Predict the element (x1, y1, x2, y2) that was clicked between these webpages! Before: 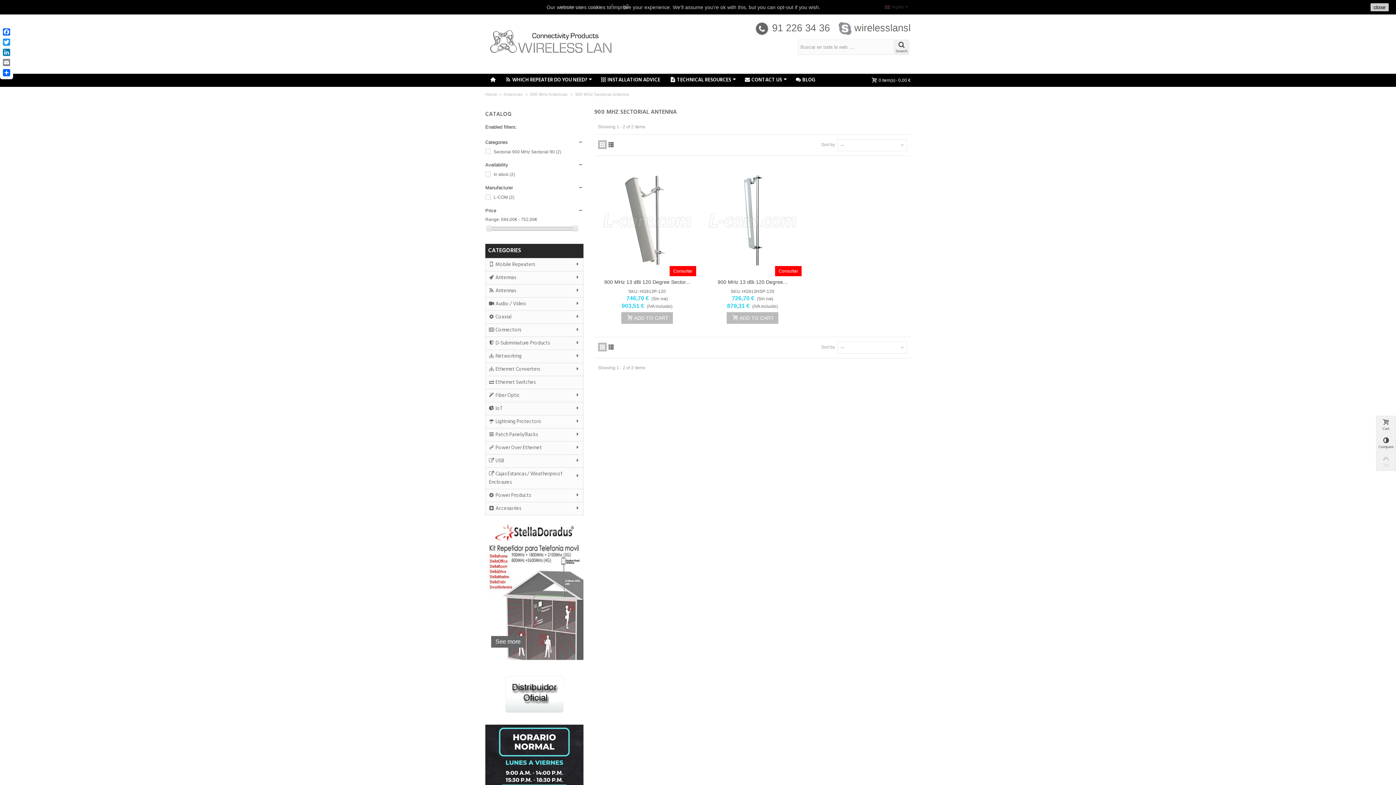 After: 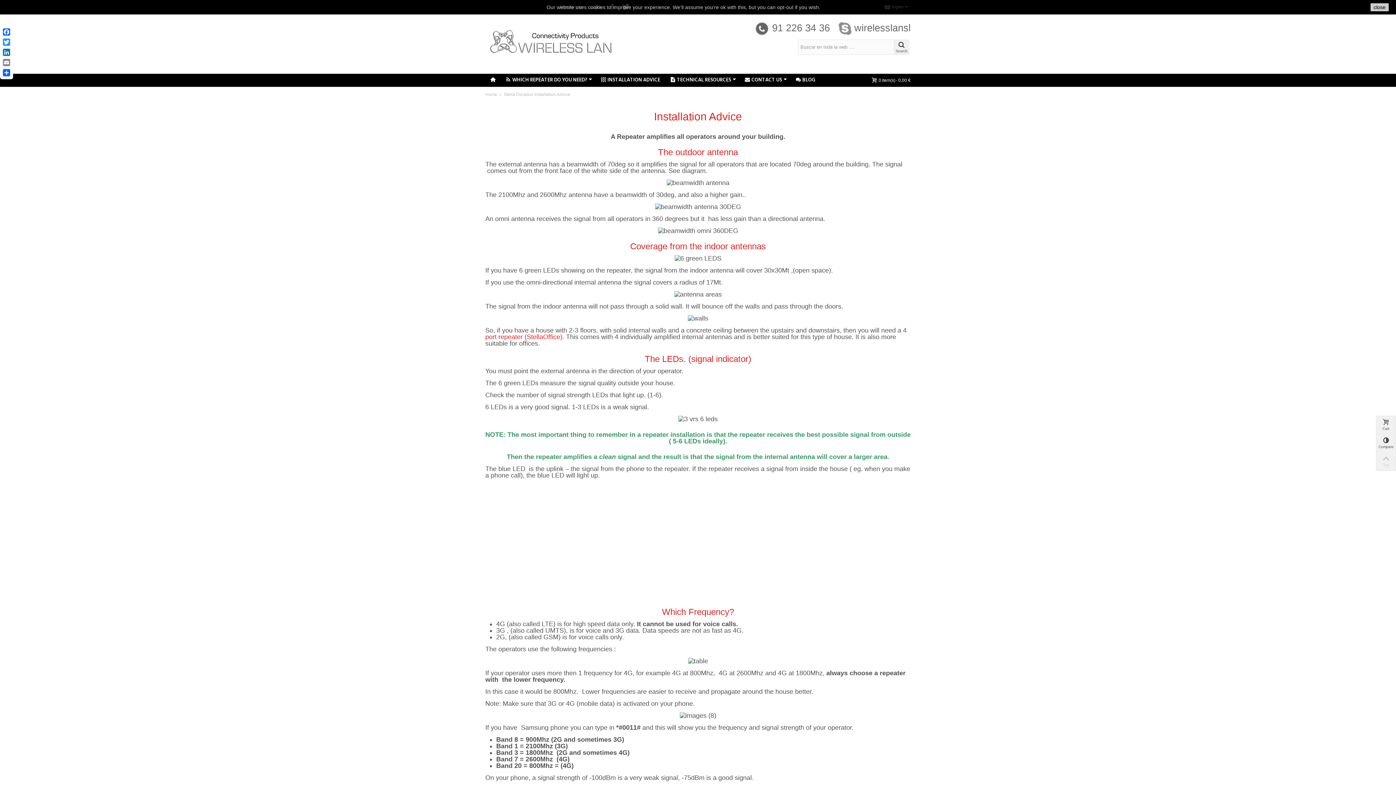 Action: label: INSTALLATION ADVICE bbox: (596, 73, 665, 86)